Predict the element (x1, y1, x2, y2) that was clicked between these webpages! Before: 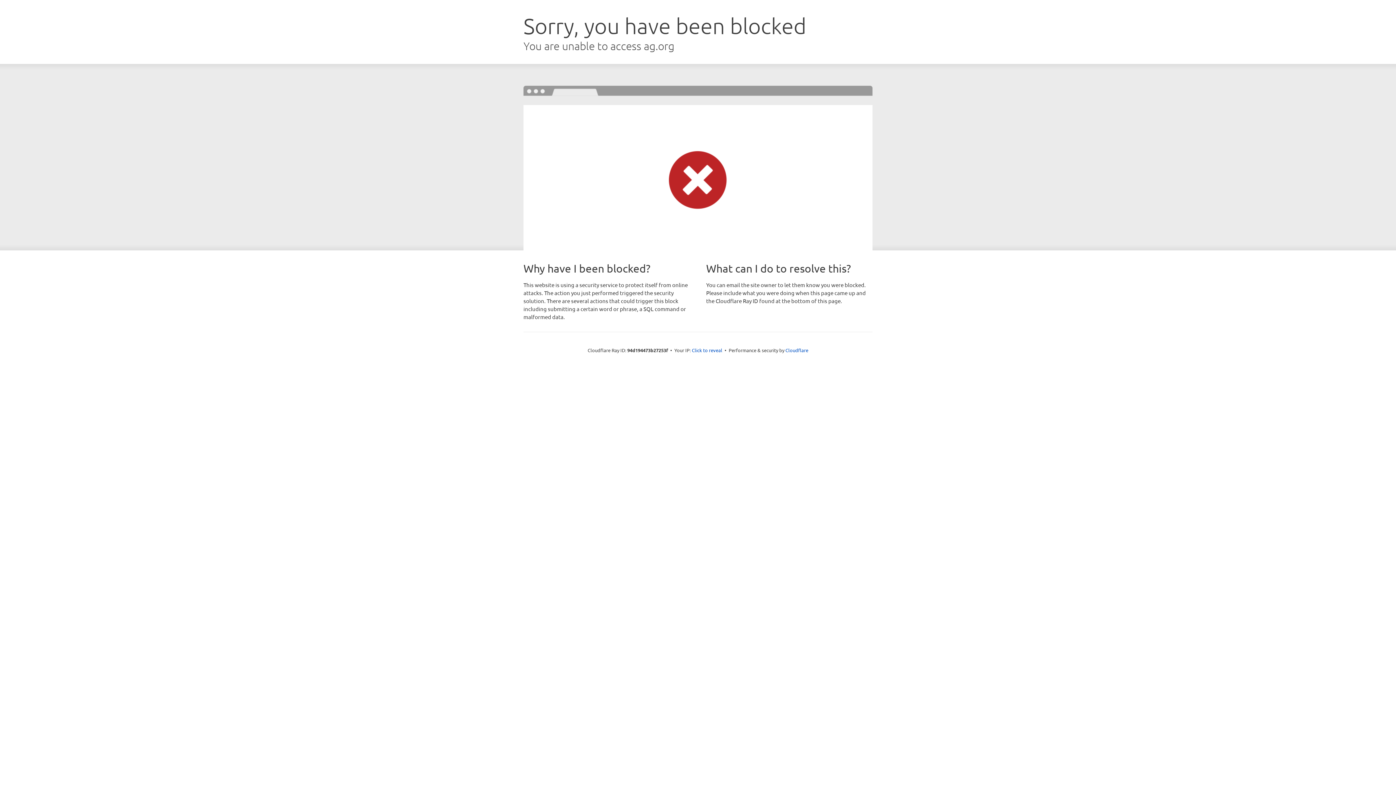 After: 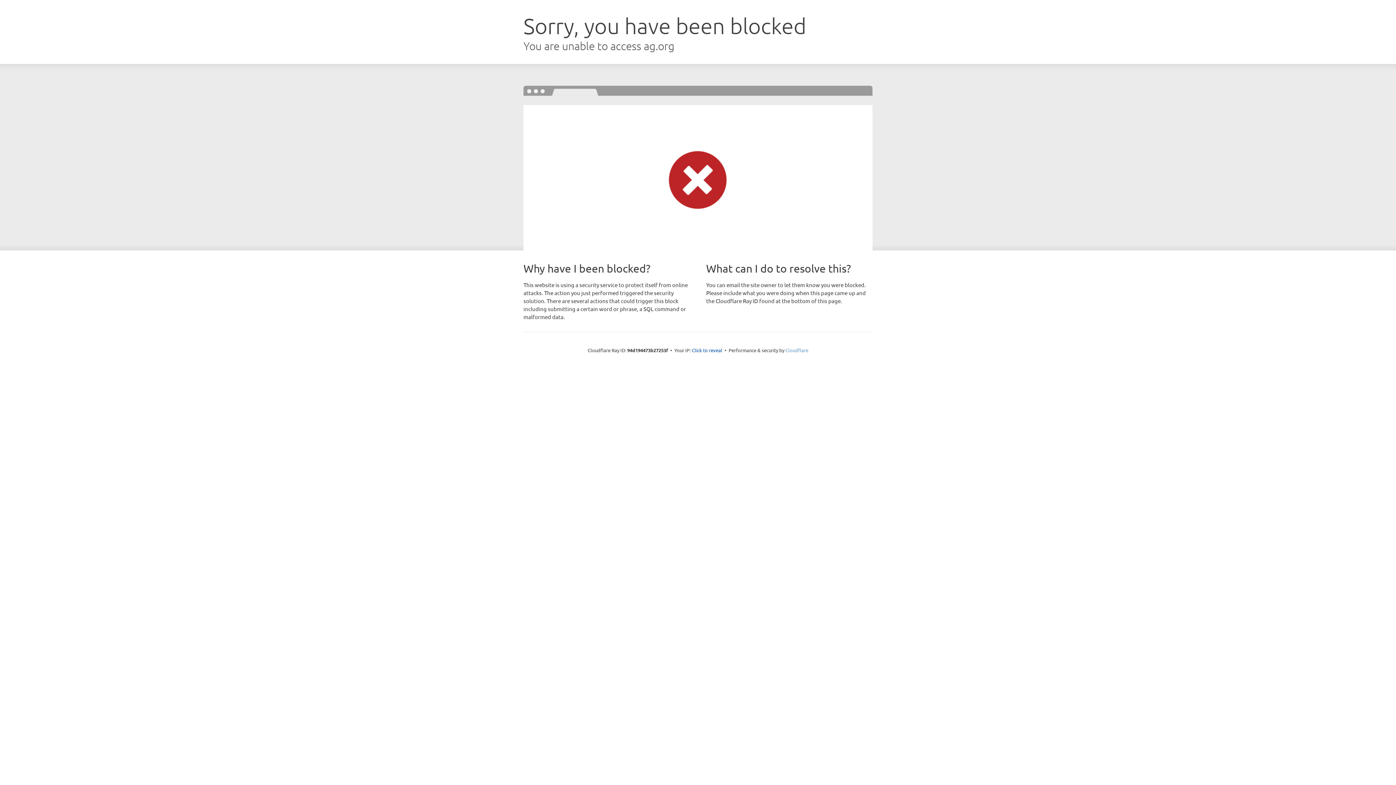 Action: label: Cloudflare bbox: (785, 347, 808, 353)